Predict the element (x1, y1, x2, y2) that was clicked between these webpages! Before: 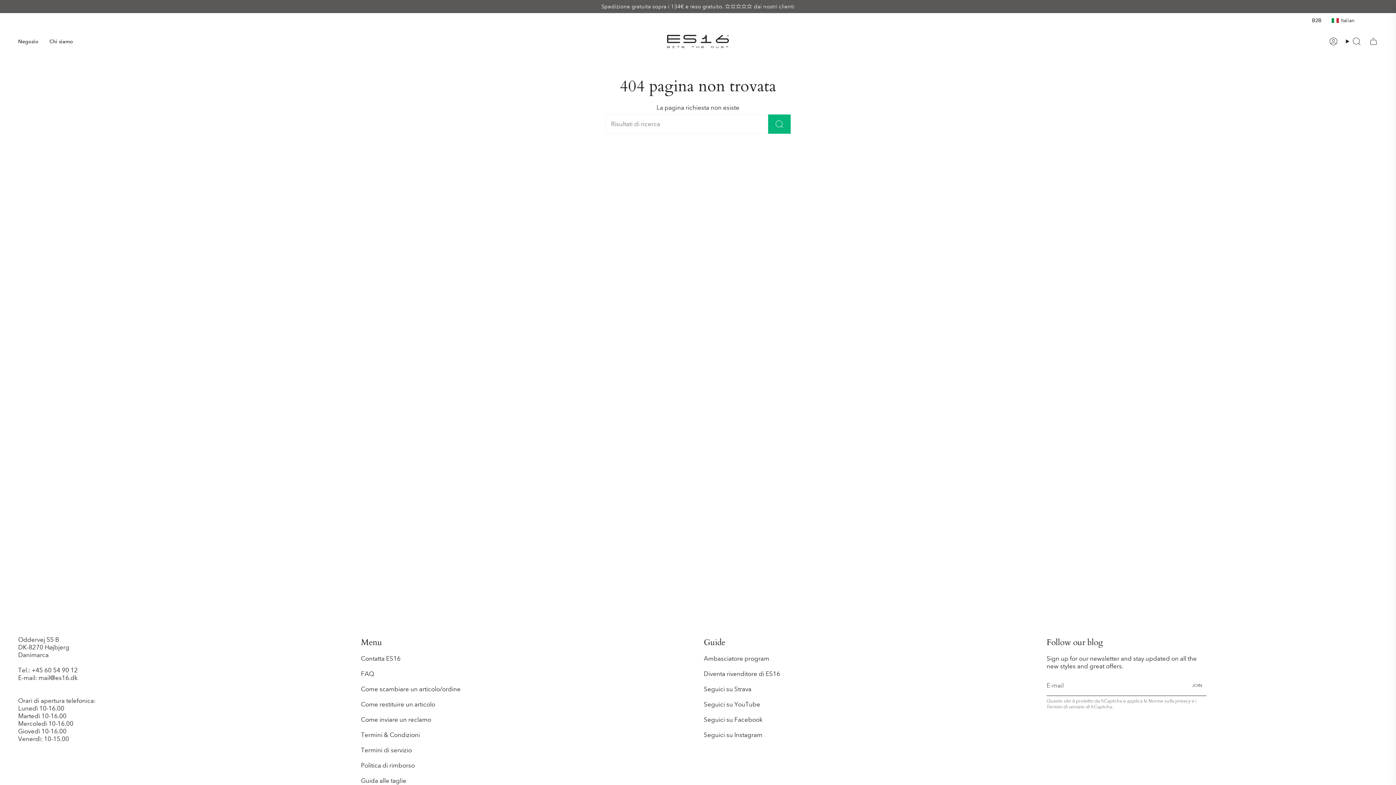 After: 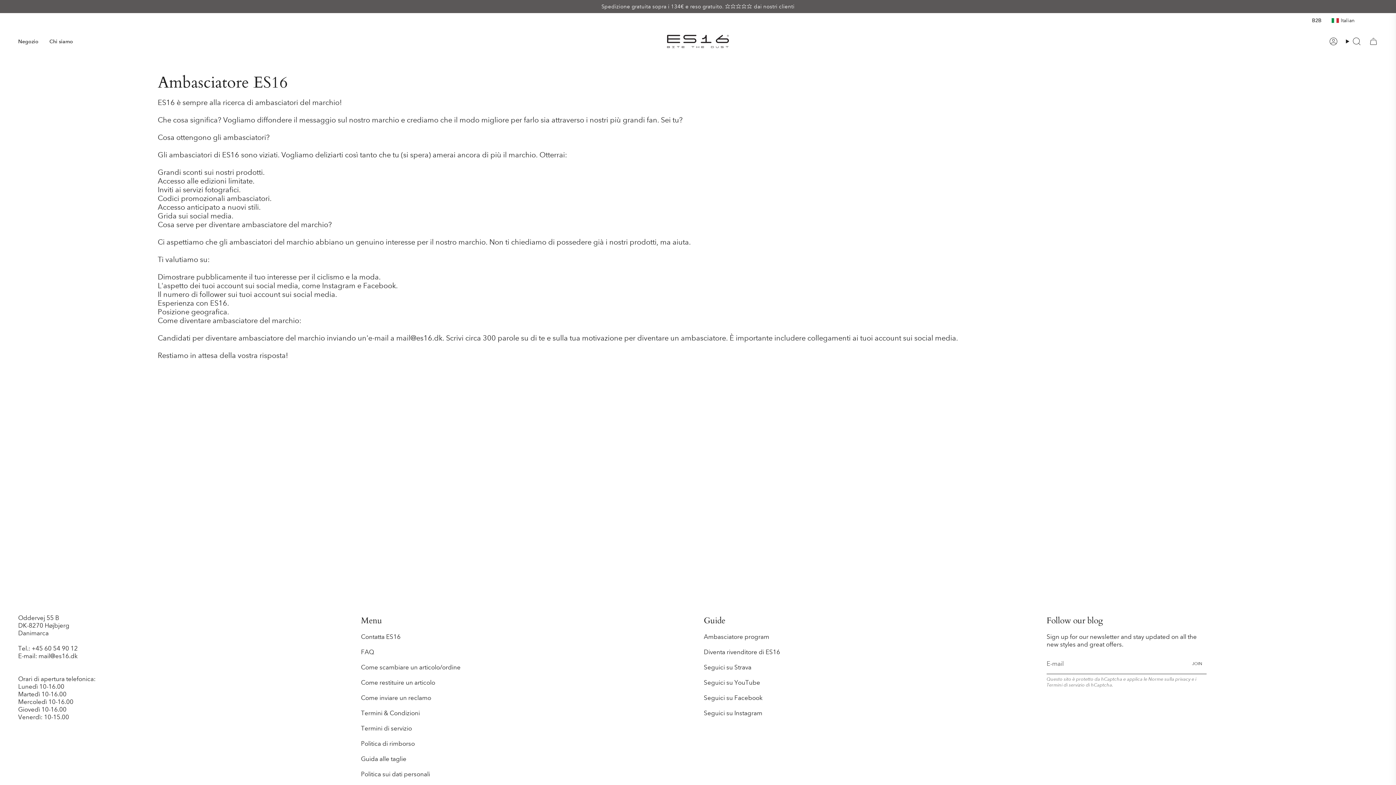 Action: bbox: (704, 655, 769, 662) label: Ambasciatore program